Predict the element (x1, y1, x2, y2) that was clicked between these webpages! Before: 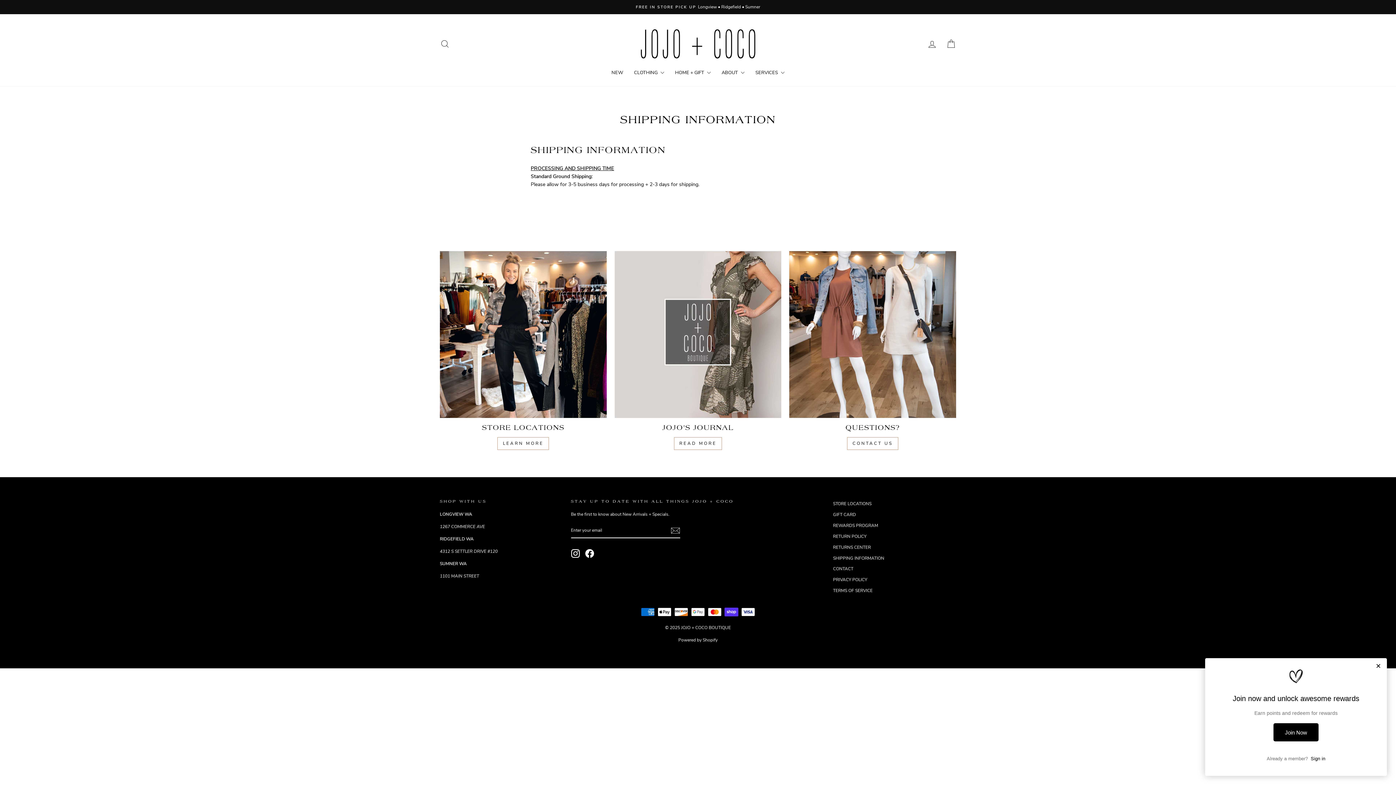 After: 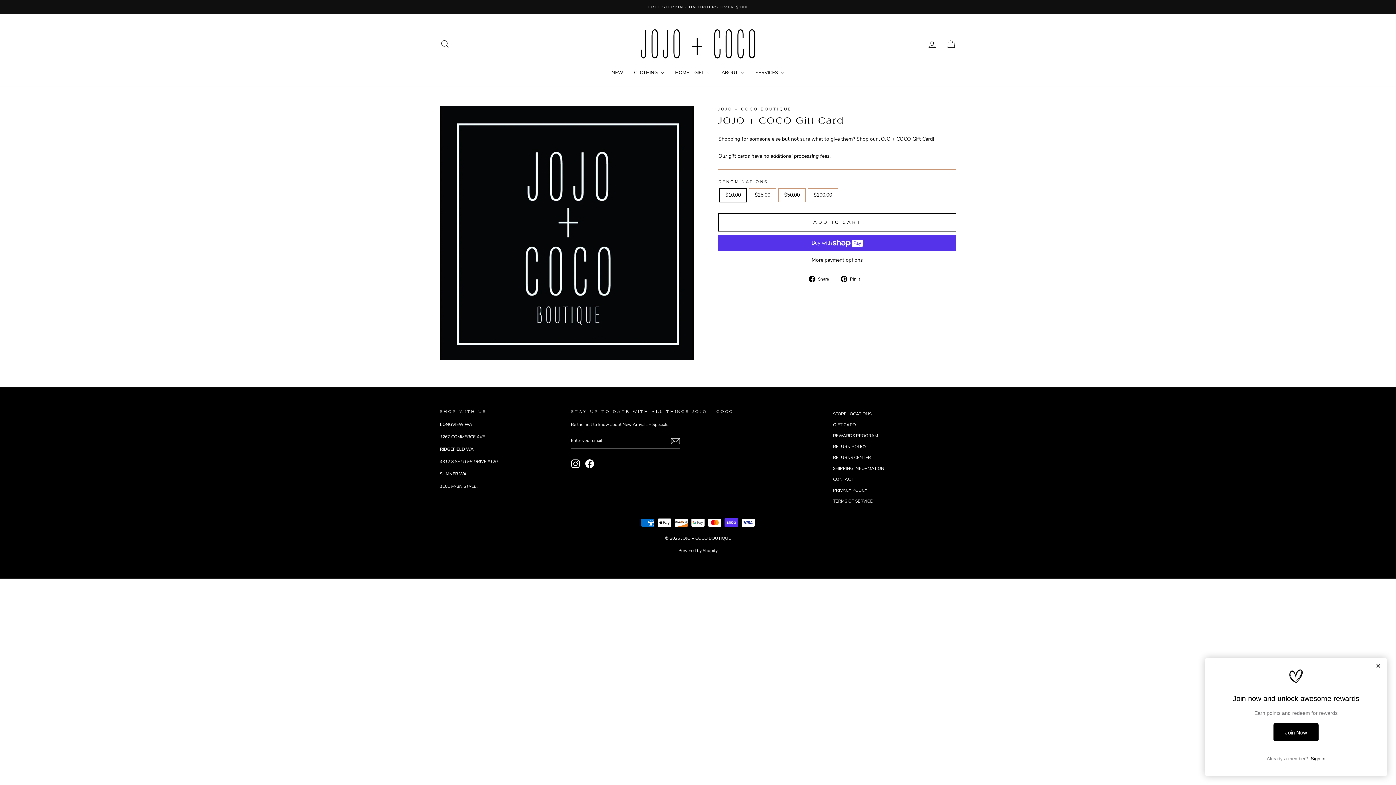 Action: bbox: (833, 510, 856, 519) label: GIFT CARD